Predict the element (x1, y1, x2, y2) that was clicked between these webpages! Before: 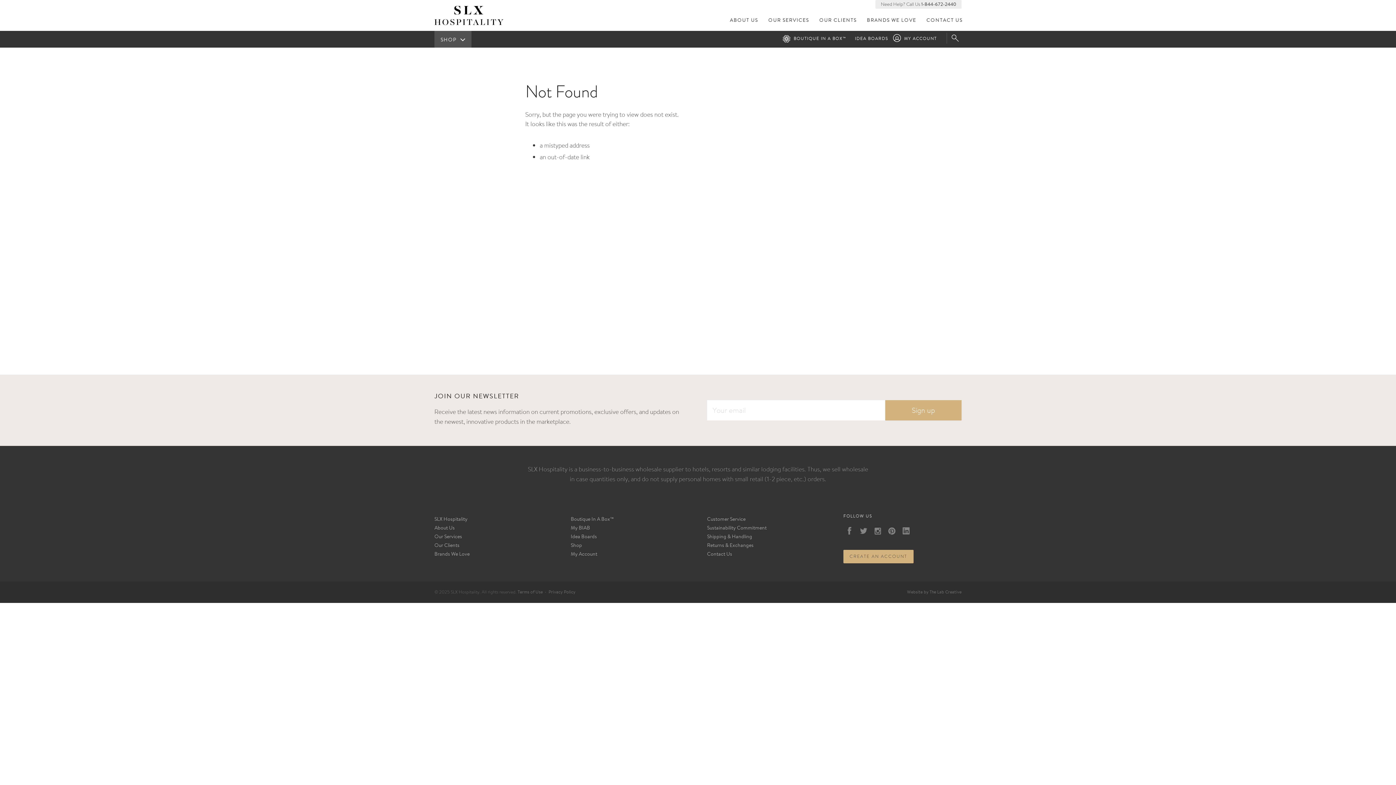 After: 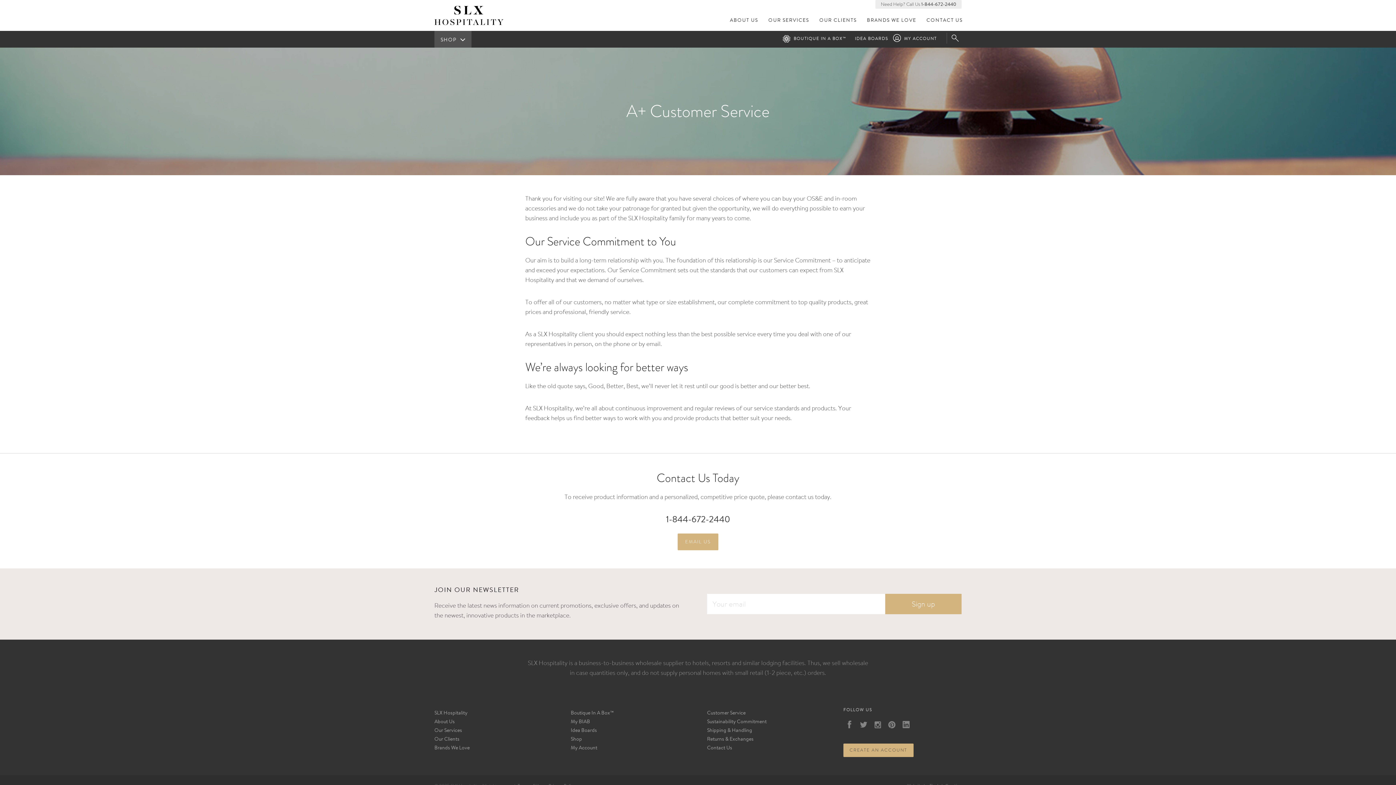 Action: bbox: (707, 517, 745, 522) label: Customer Service